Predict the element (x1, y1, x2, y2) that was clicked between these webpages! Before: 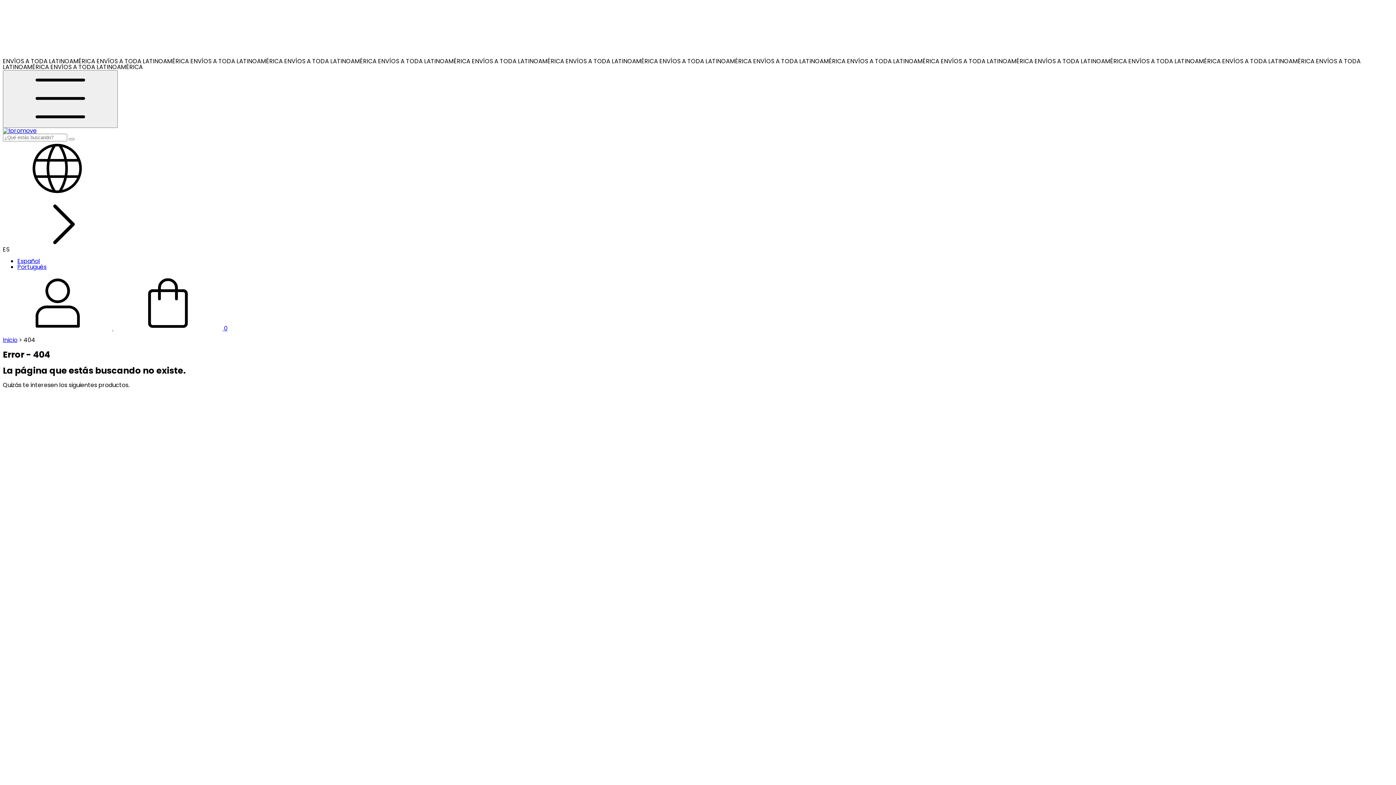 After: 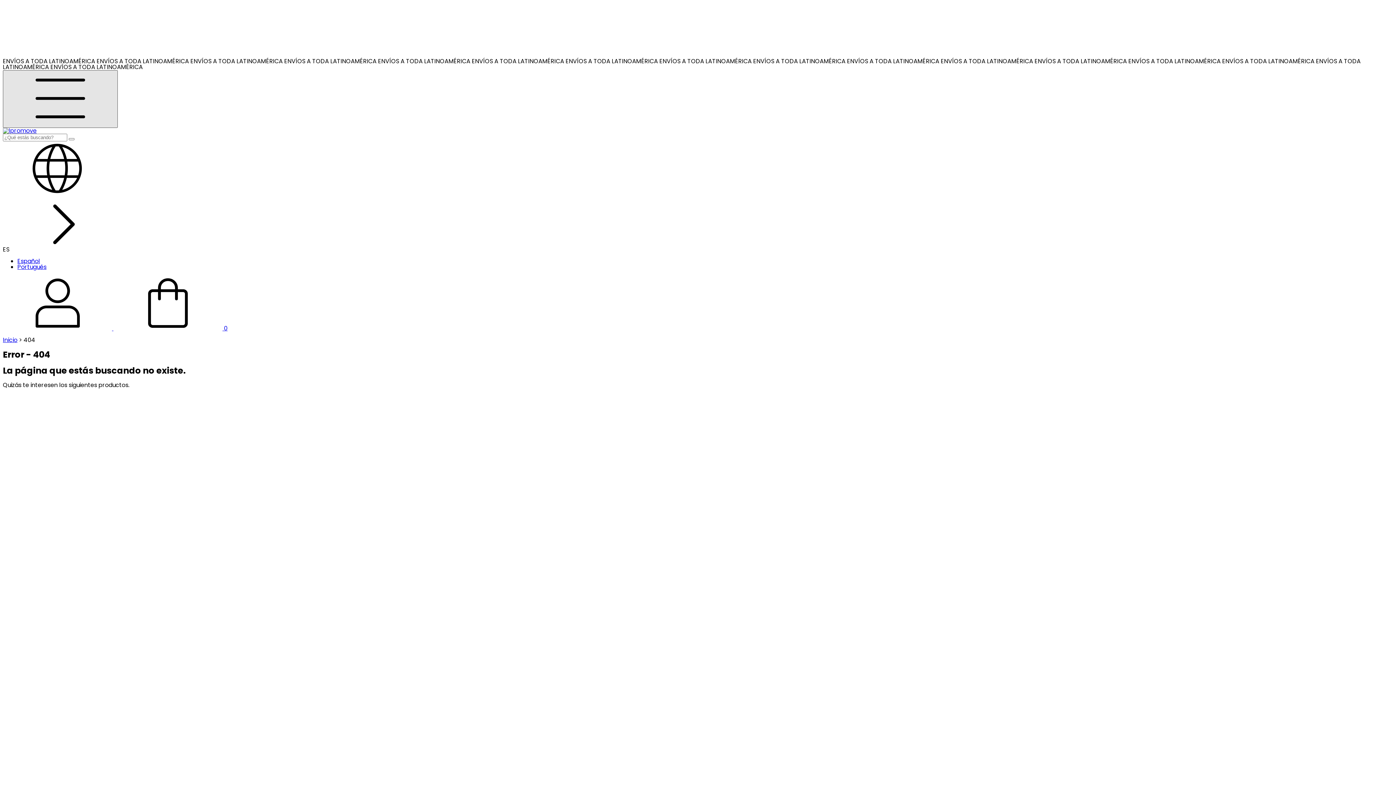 Action: label: Menú bbox: (2, 70, 117, 128)